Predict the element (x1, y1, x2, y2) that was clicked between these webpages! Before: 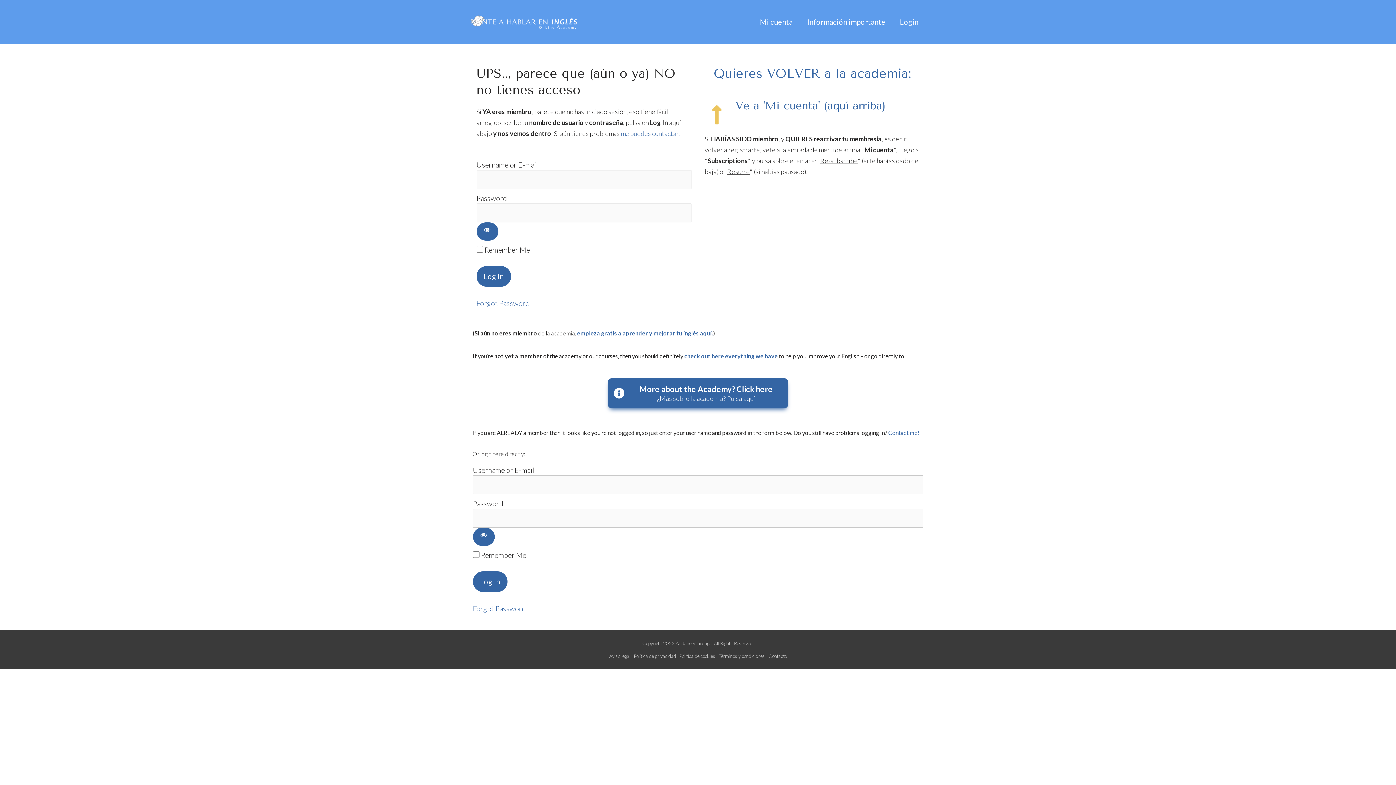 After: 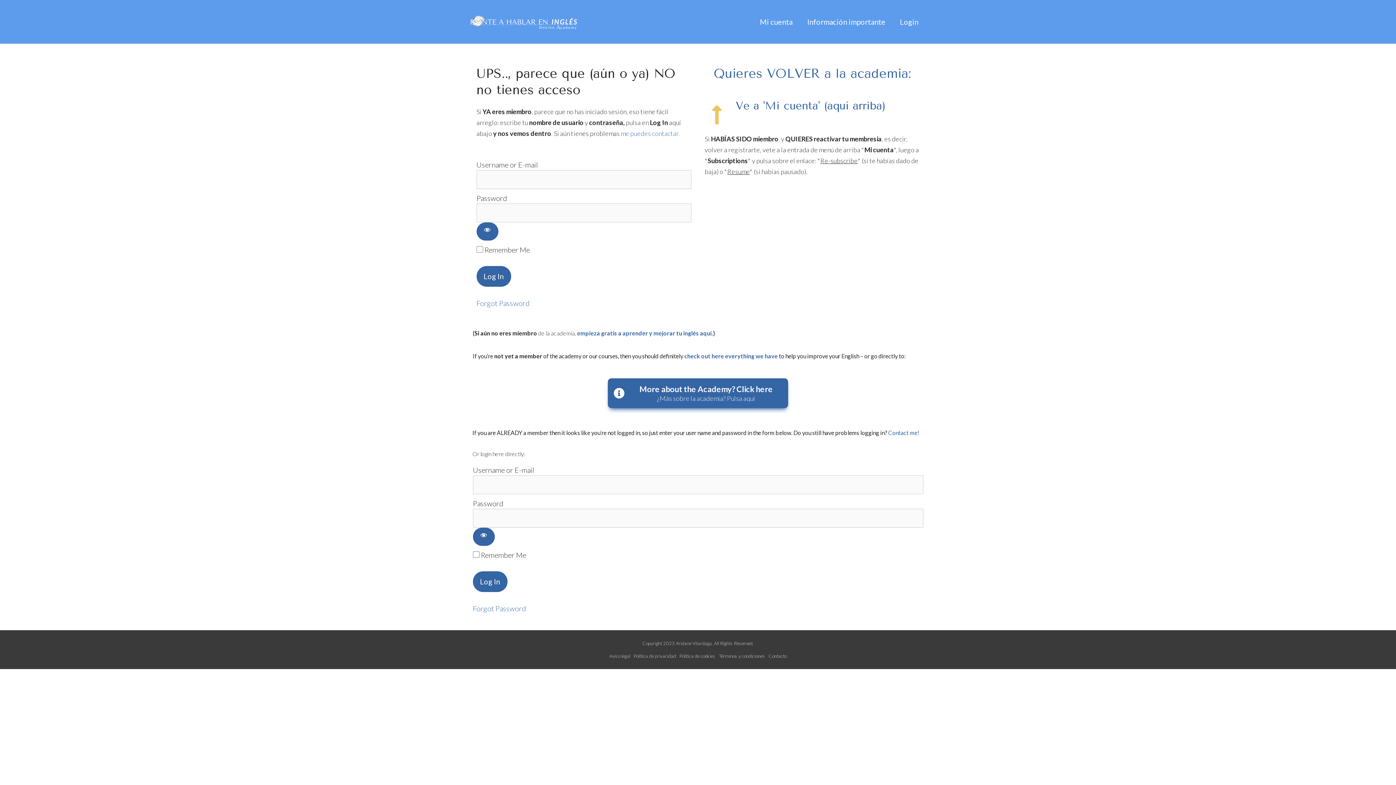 Action: label: Copyright 2023 Aridane Vilardaga. All Rights Reserved. bbox: (642, 640, 753, 646)